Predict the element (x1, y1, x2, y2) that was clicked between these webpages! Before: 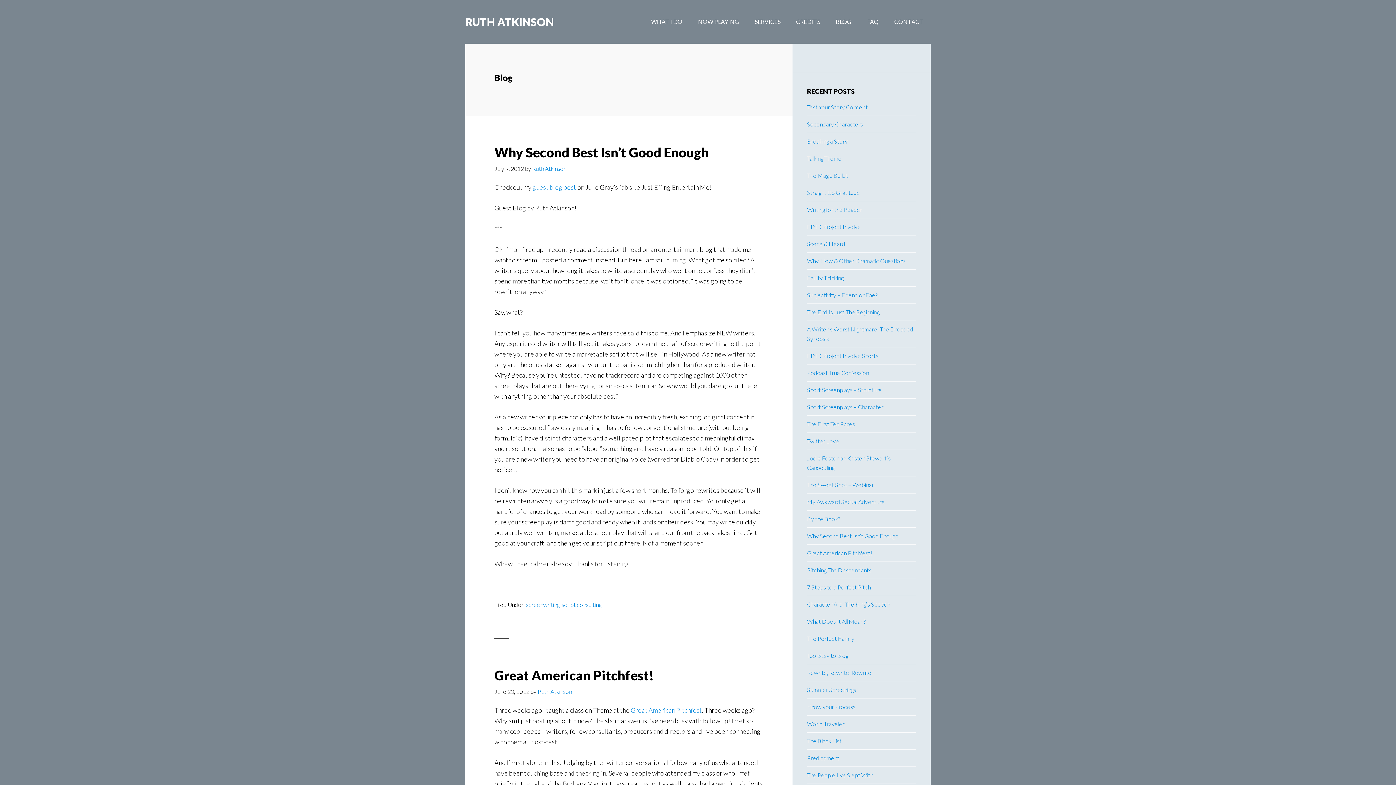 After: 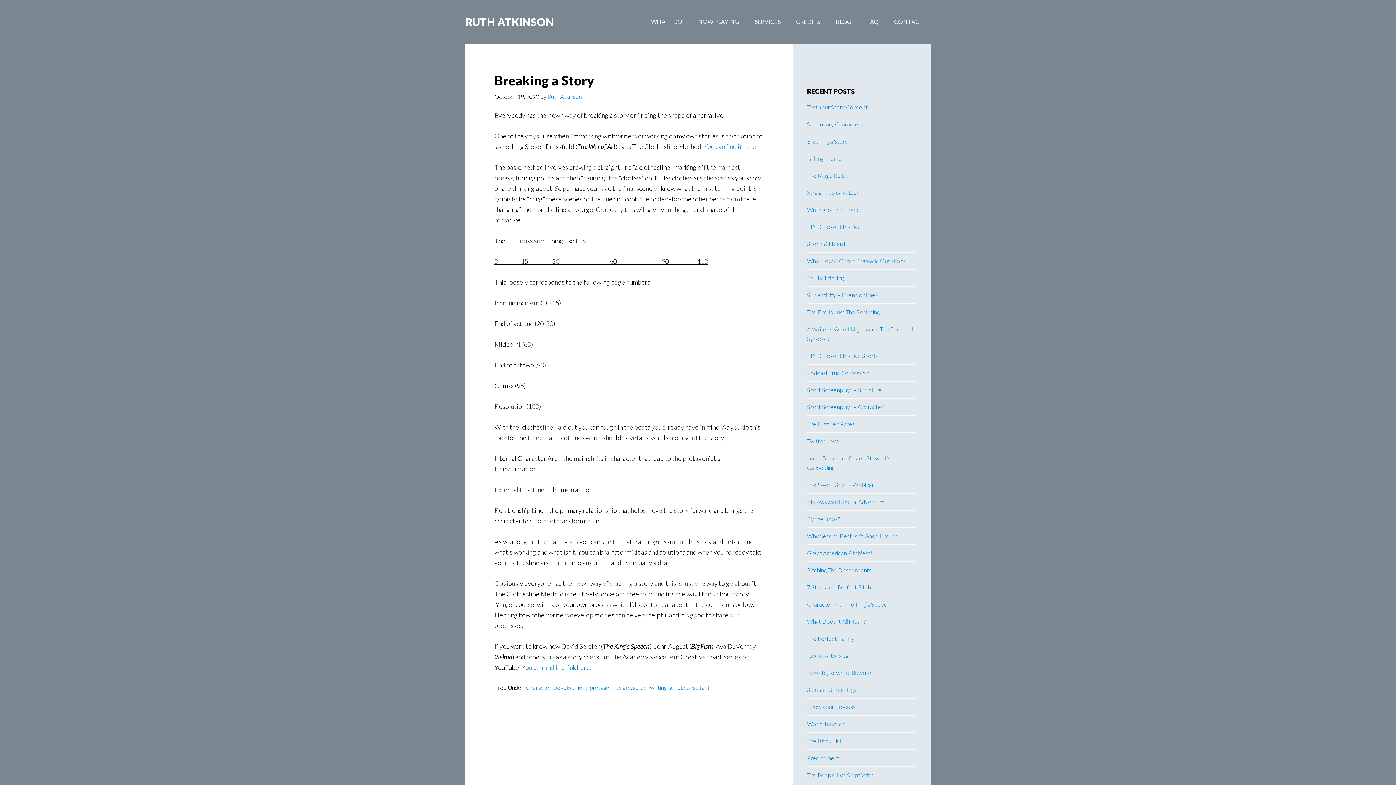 Action: label: Breaking a Story bbox: (807, 137, 848, 144)